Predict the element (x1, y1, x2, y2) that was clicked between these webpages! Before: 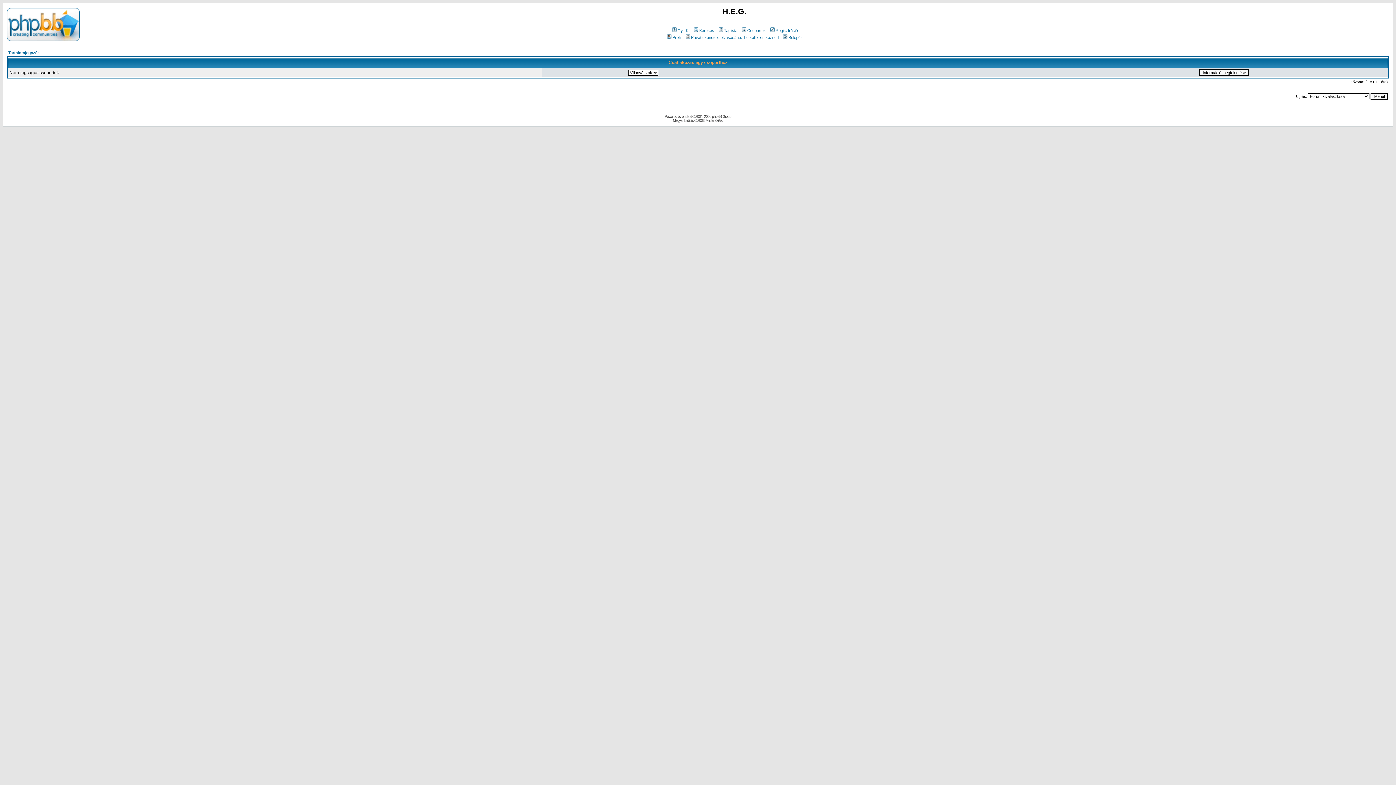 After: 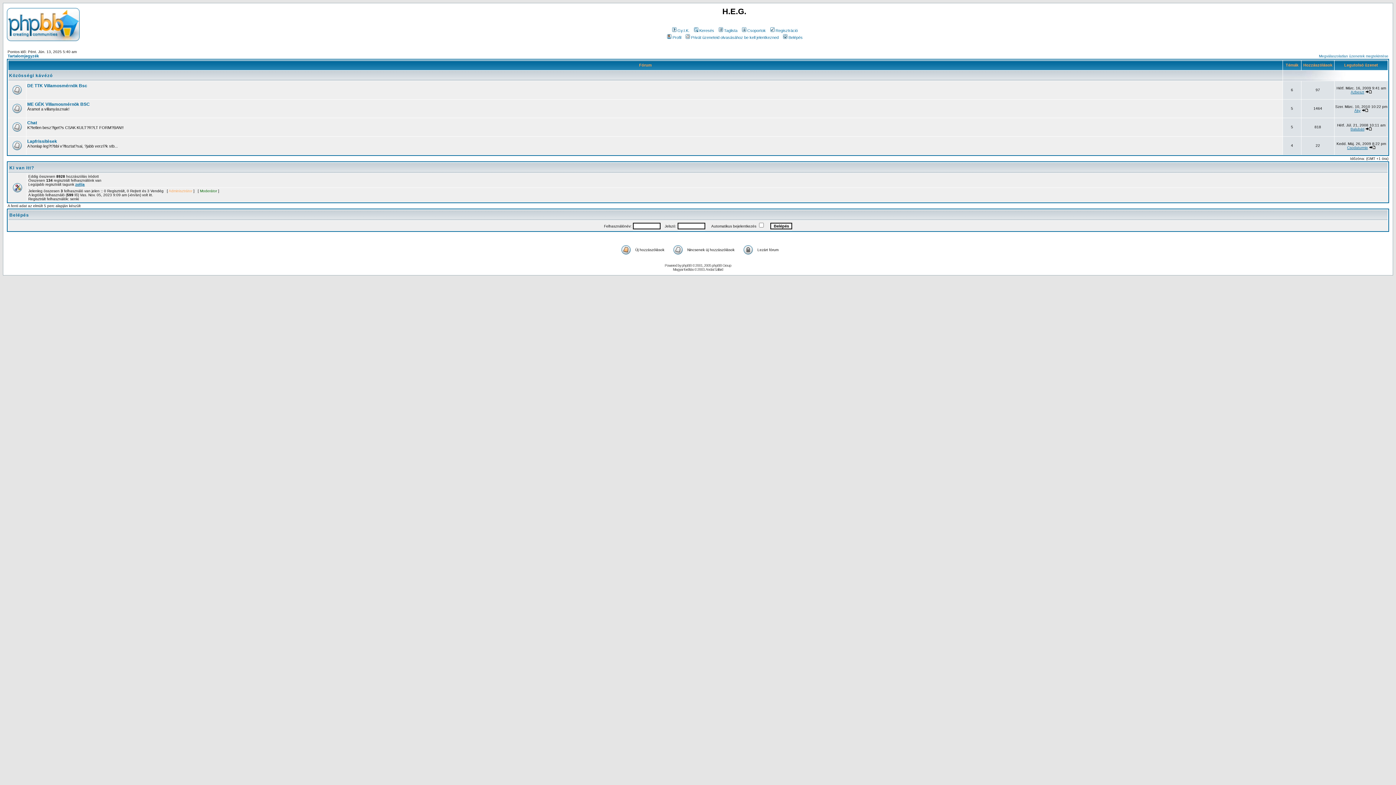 Action: bbox: (8, 50, 39, 54) label: Tartalomjegyzék